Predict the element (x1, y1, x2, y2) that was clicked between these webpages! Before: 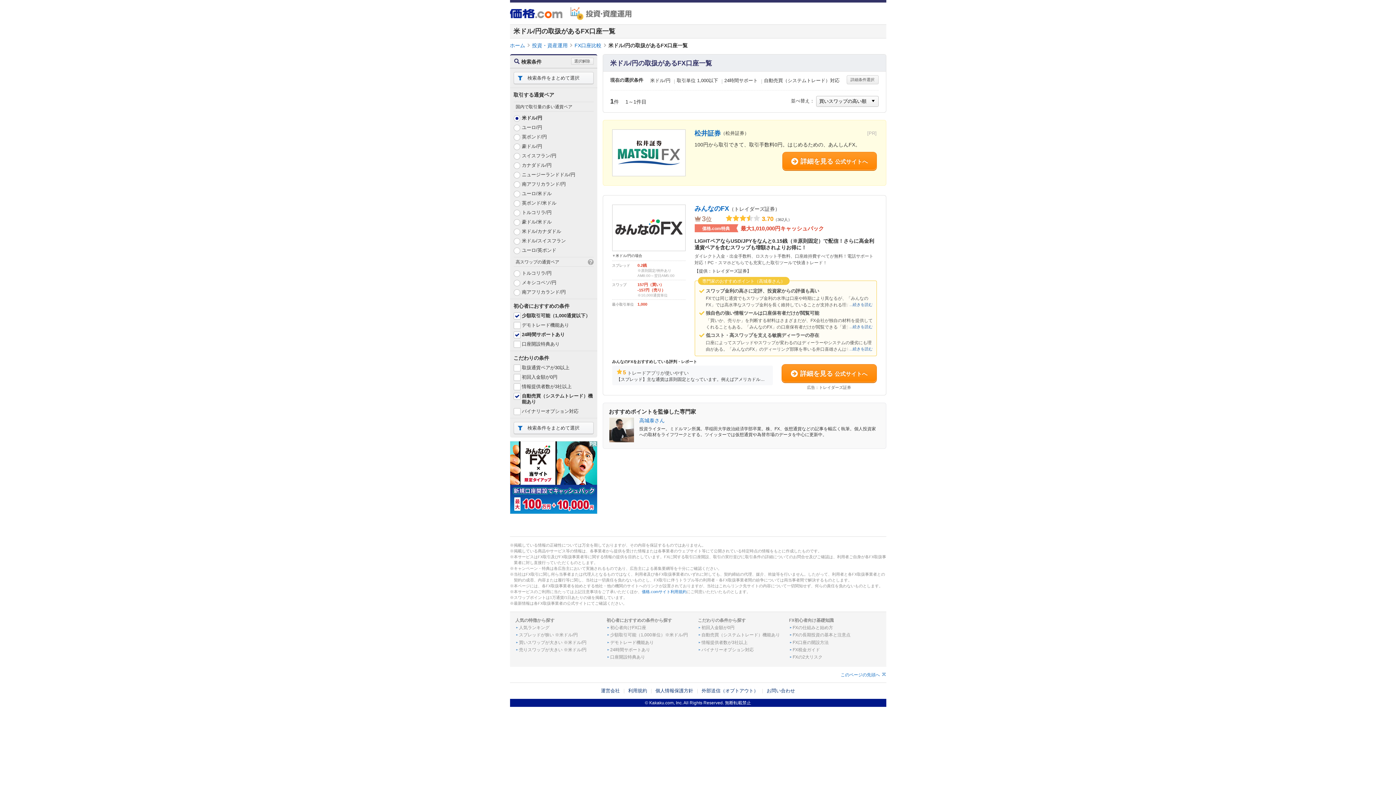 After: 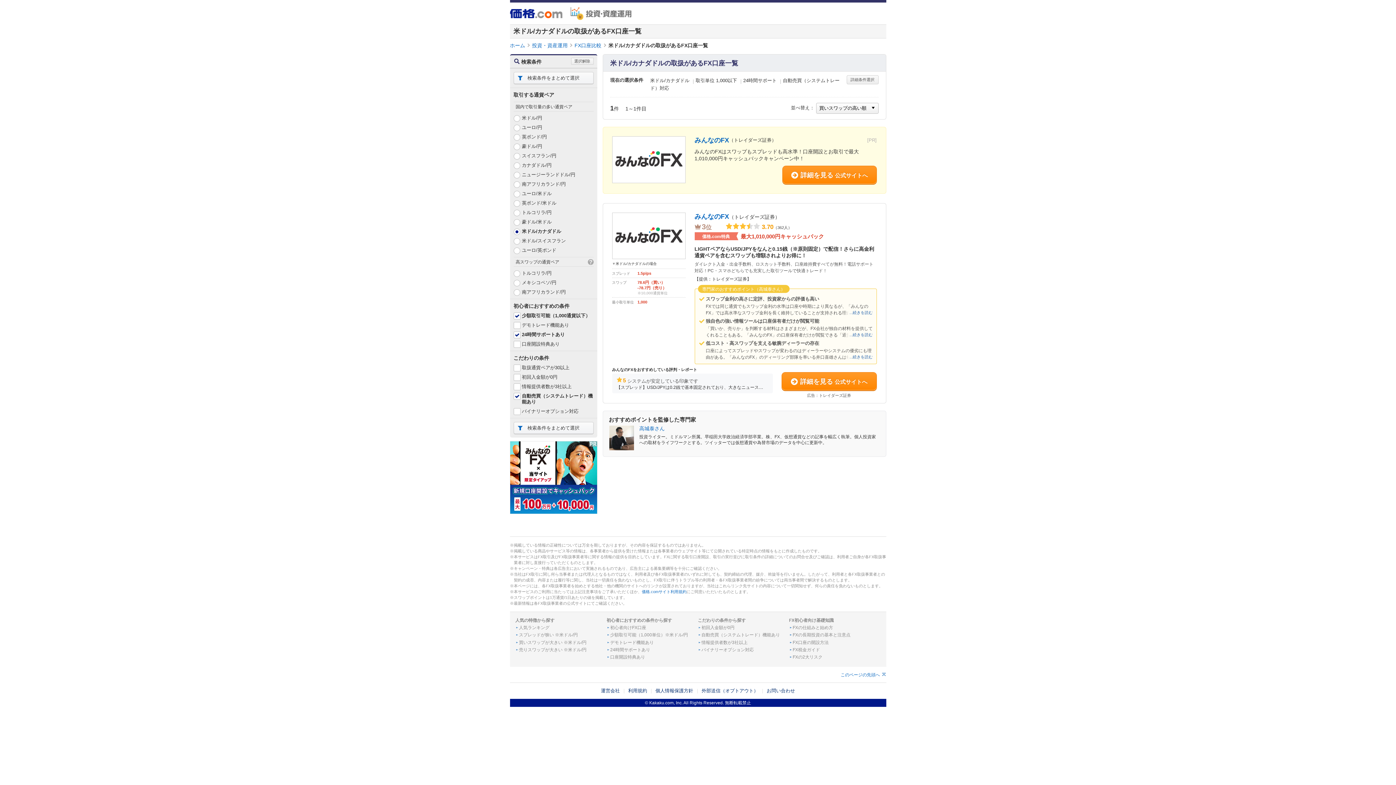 Action: label: 米ドル/カナダドル bbox: (522, 228, 561, 234)